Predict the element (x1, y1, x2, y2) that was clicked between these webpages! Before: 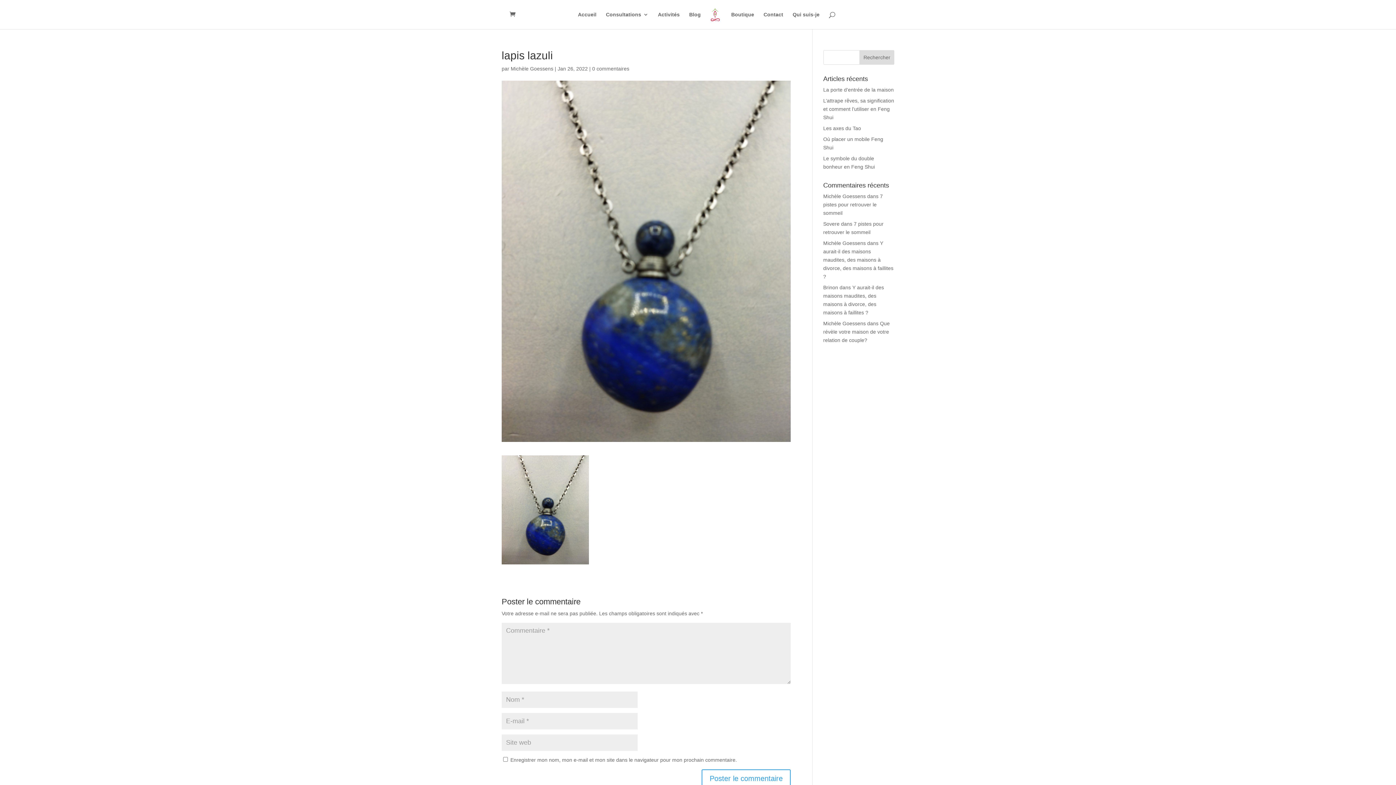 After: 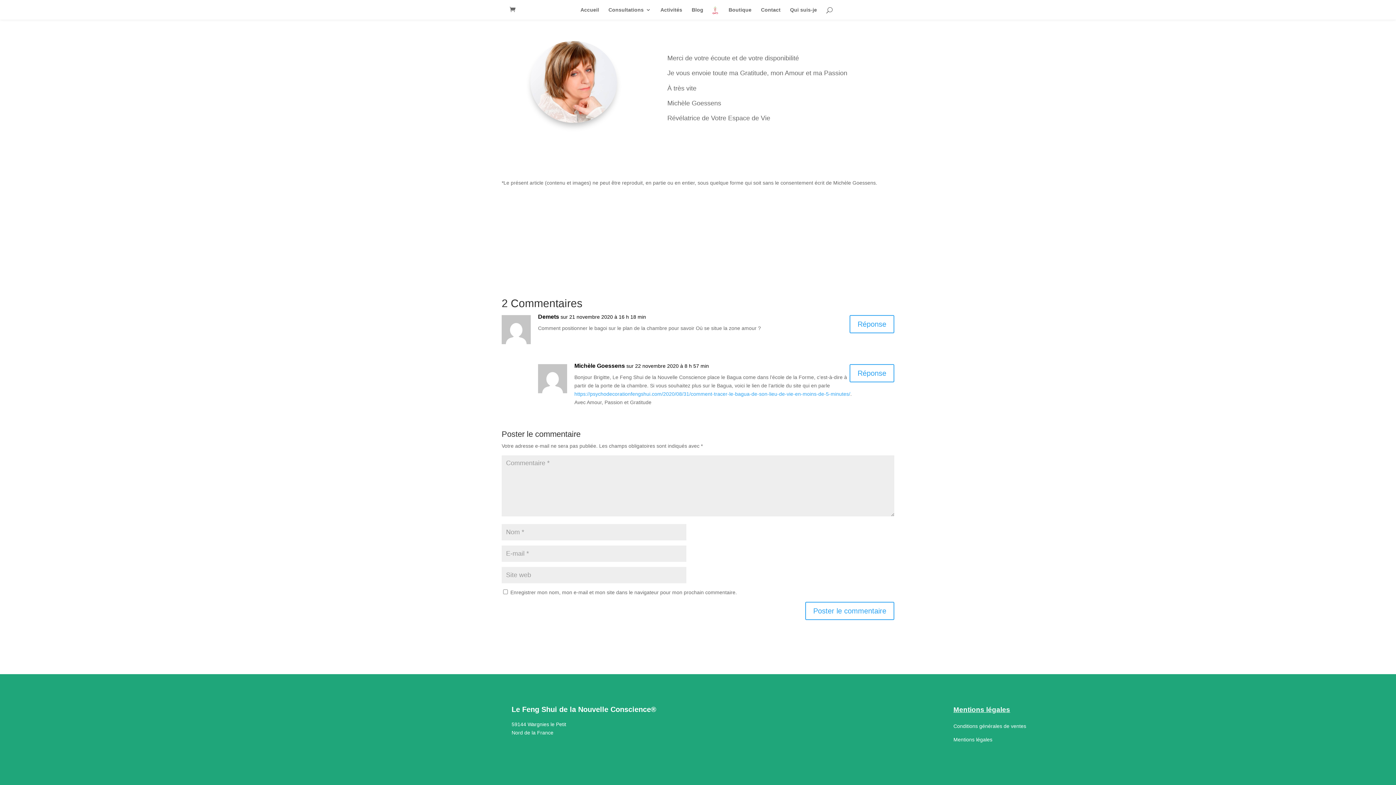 Action: label: Que révèle votre maison de votre relation de couple? bbox: (823, 320, 890, 343)